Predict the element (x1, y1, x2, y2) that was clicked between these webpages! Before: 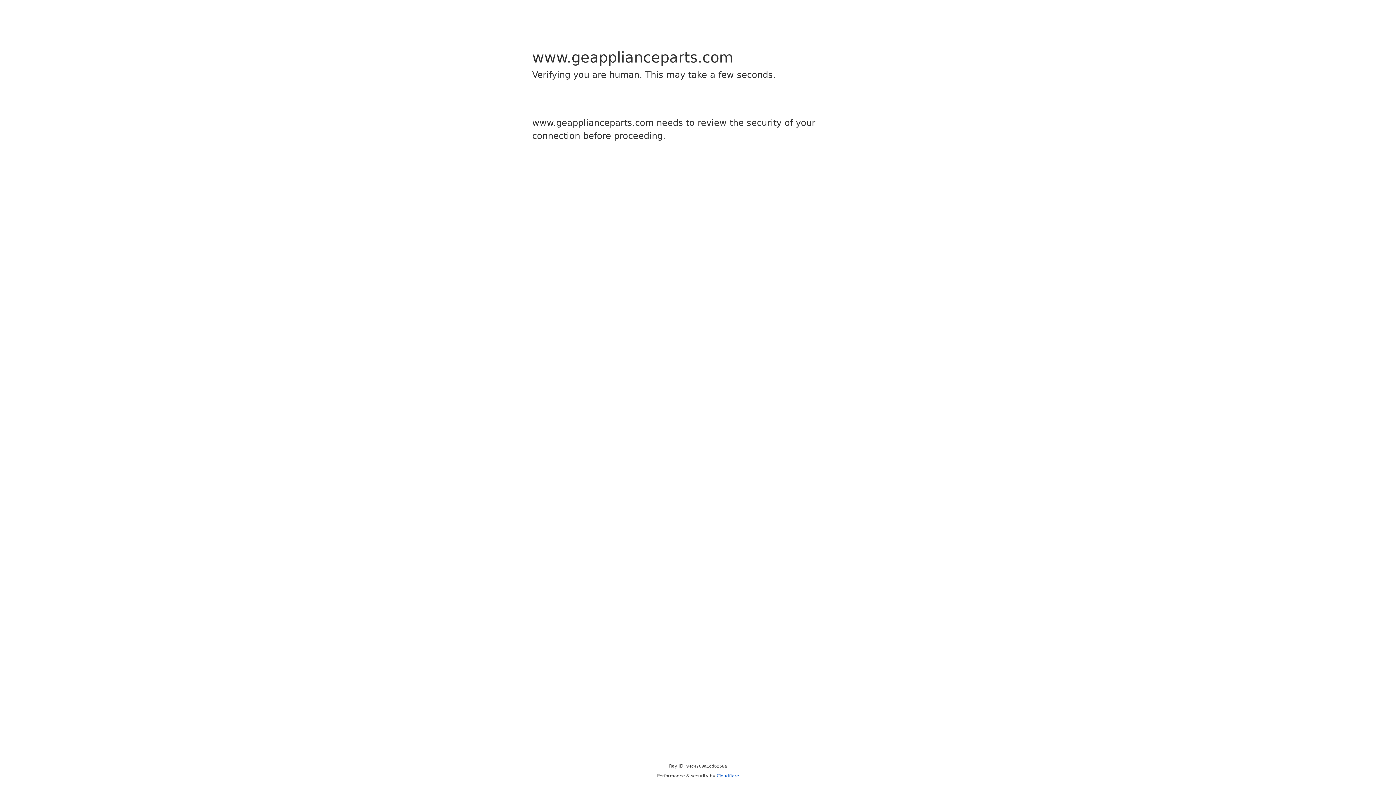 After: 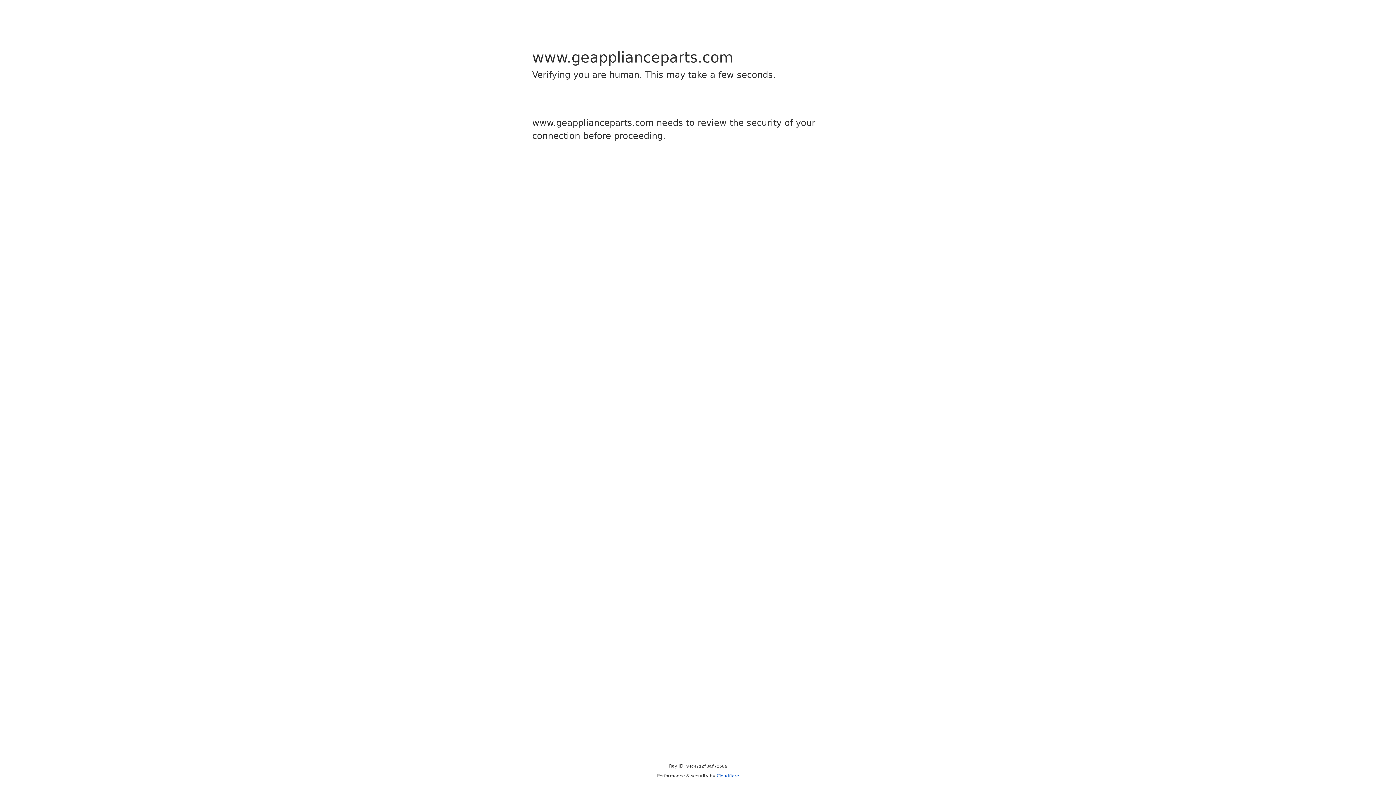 Action: bbox: (716, 773, 739, 778) label: Cloudflare